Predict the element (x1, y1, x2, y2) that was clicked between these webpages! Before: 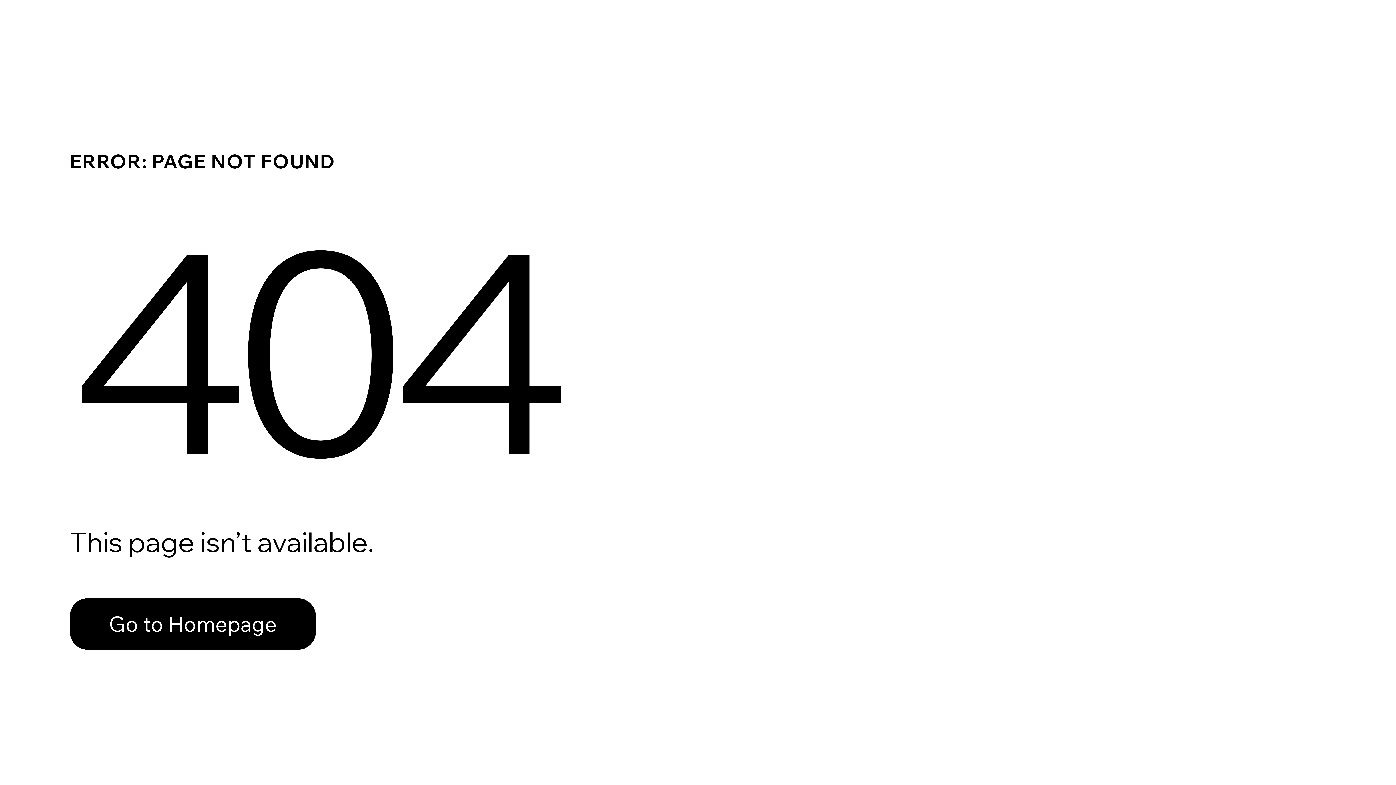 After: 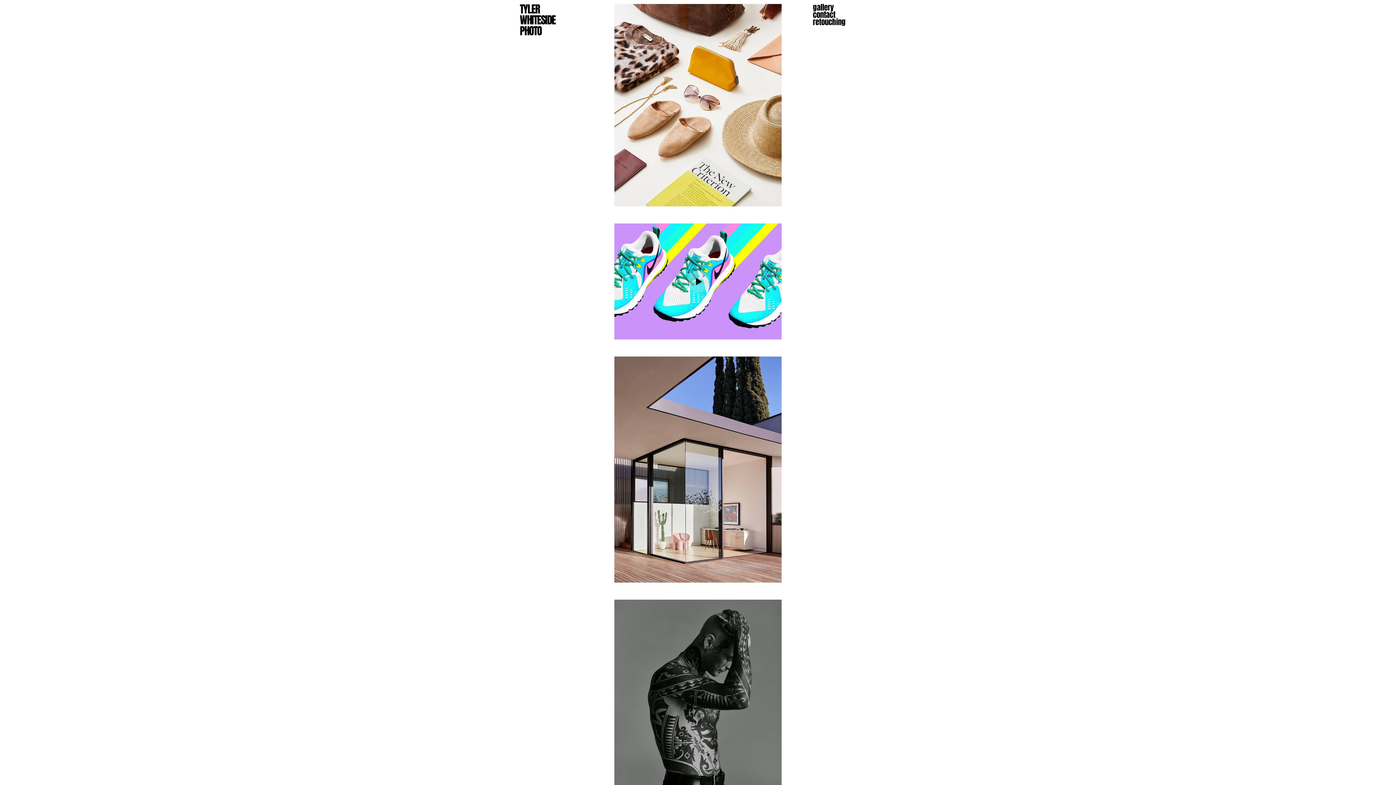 Action: label: Go to Homepage bbox: (69, 582, 768, 659)